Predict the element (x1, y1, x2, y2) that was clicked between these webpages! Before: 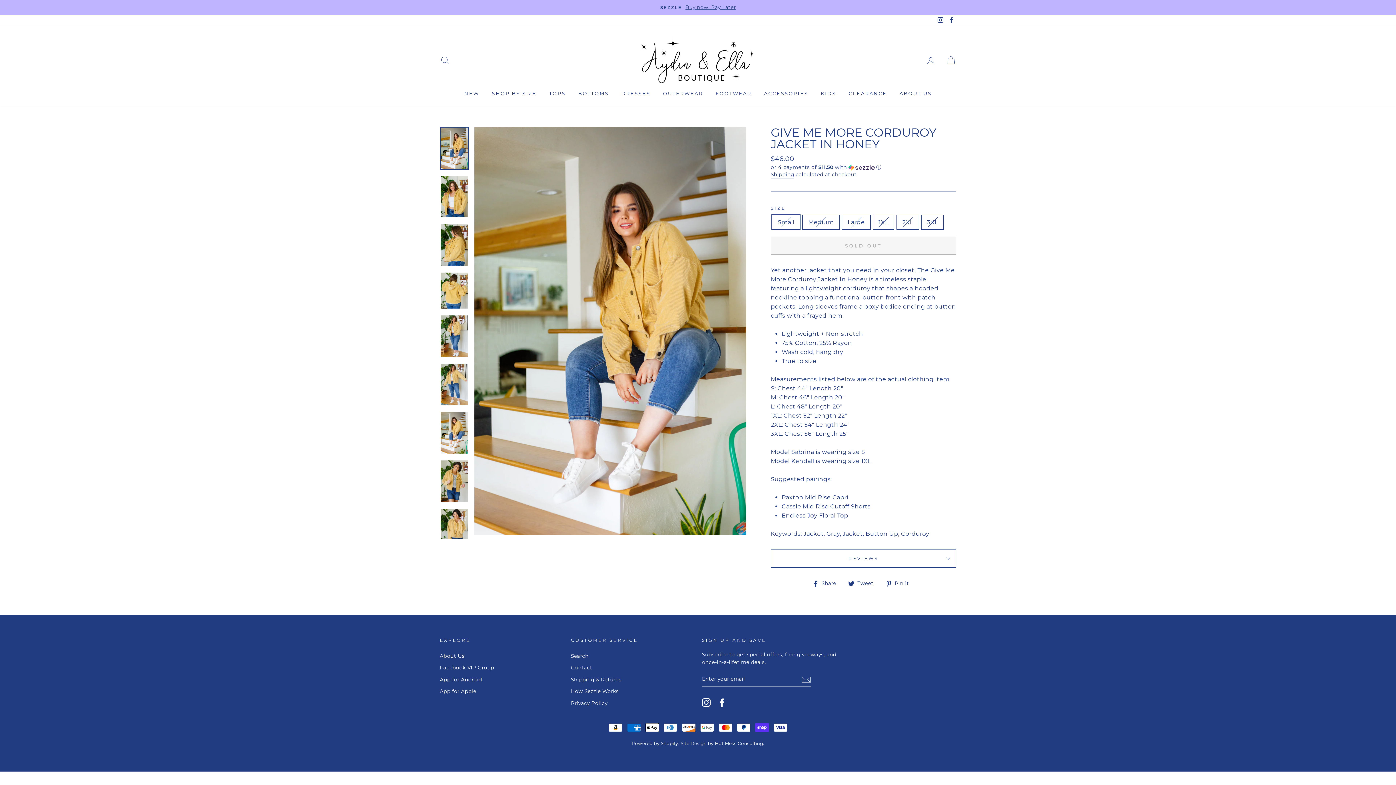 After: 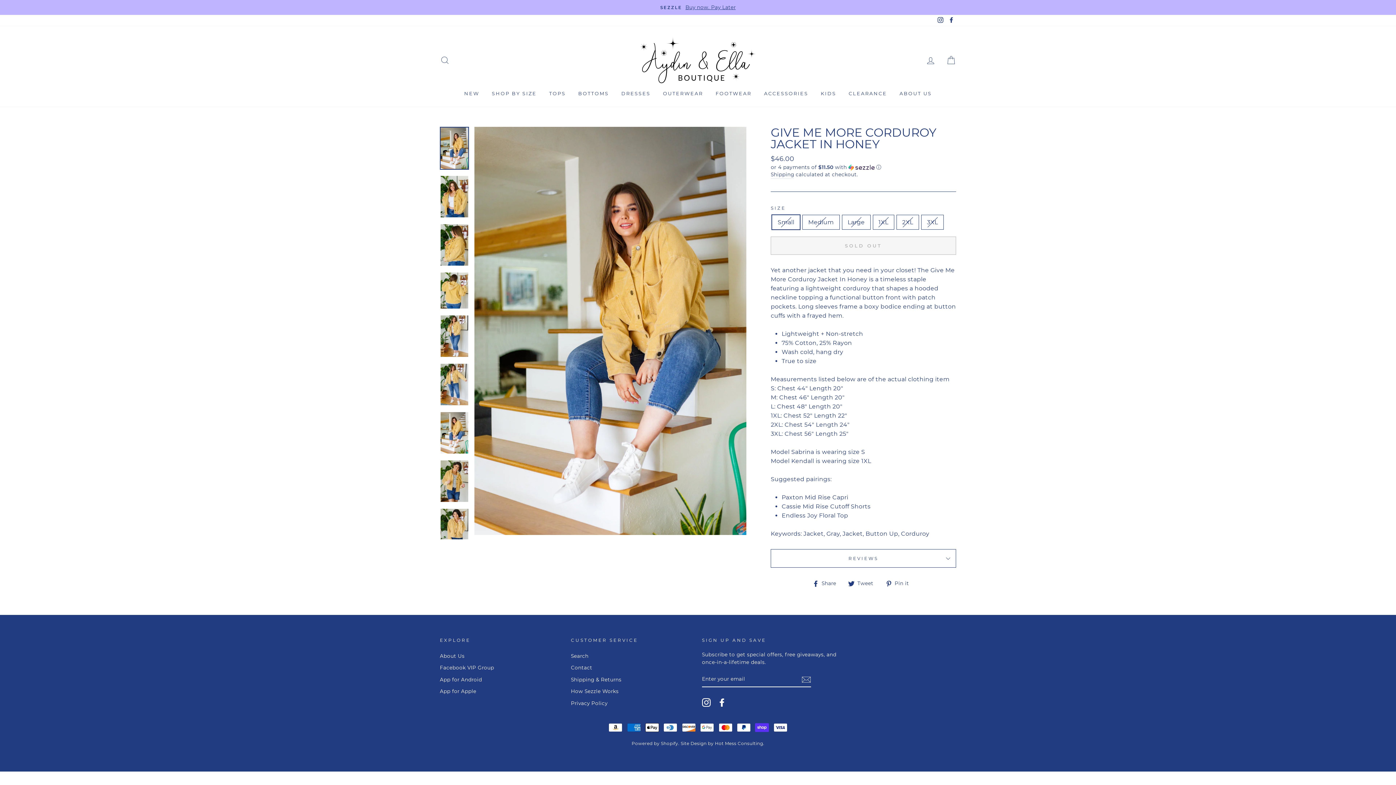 Action: bbox: (812, 578, 841, 588) label:  Share
Share on Facebook